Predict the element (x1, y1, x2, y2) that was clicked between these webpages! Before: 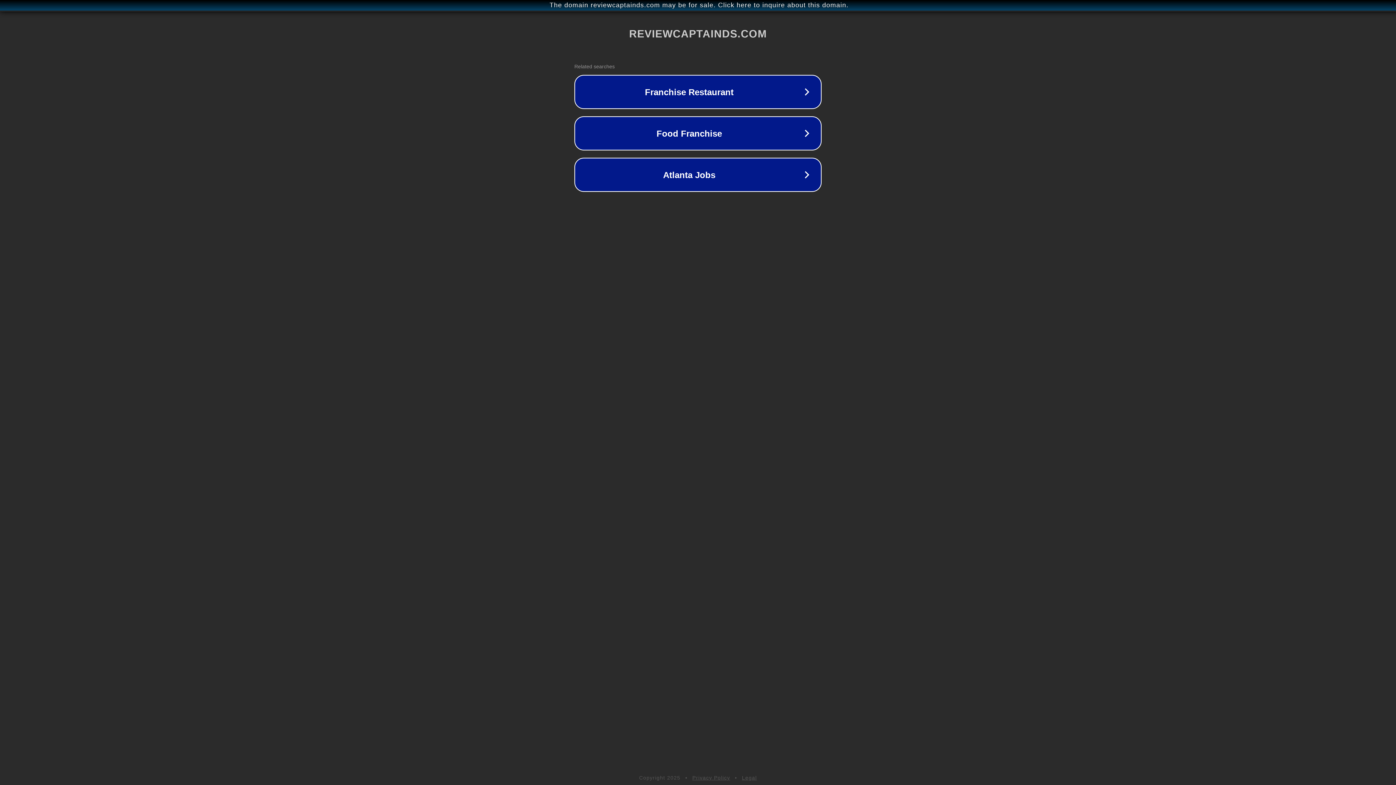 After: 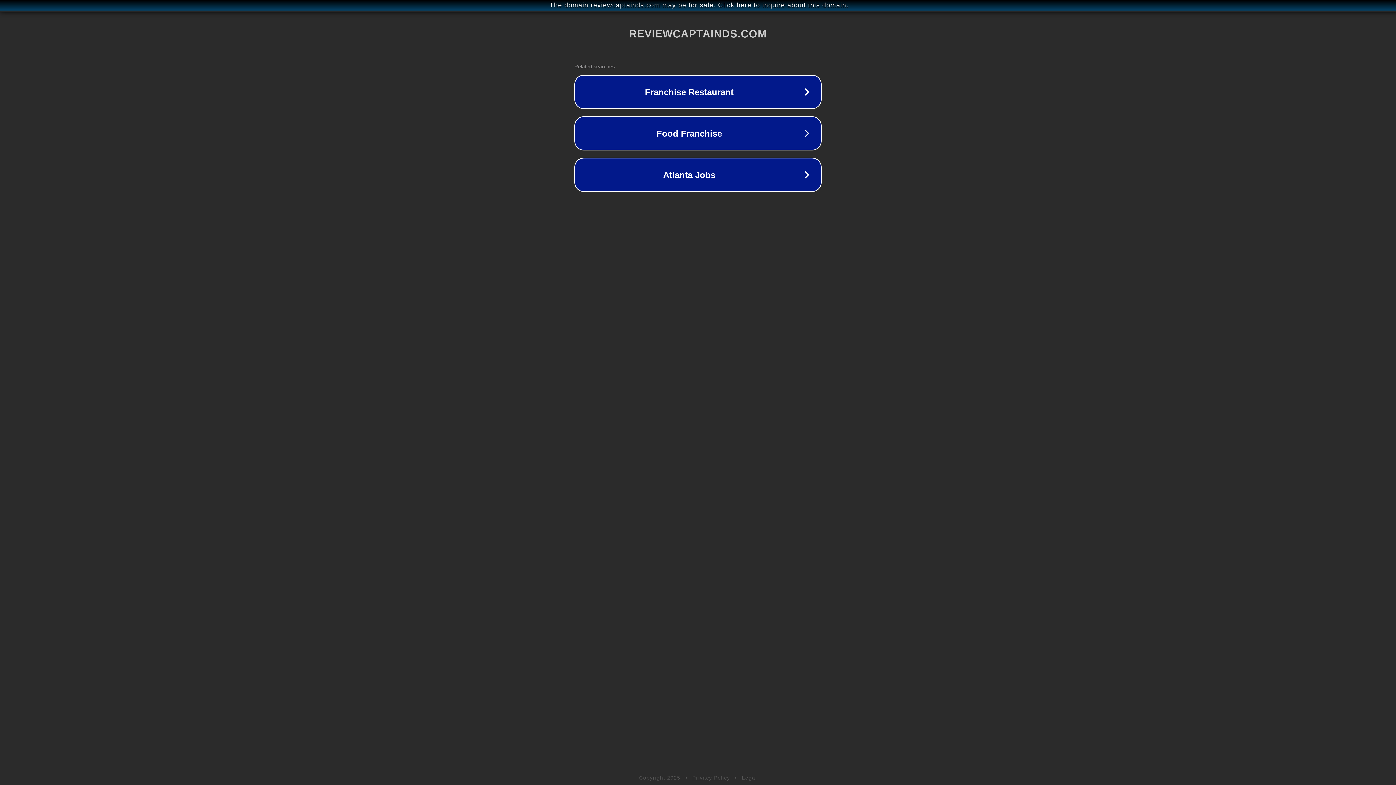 Action: label: Legal bbox: (742, 775, 757, 781)